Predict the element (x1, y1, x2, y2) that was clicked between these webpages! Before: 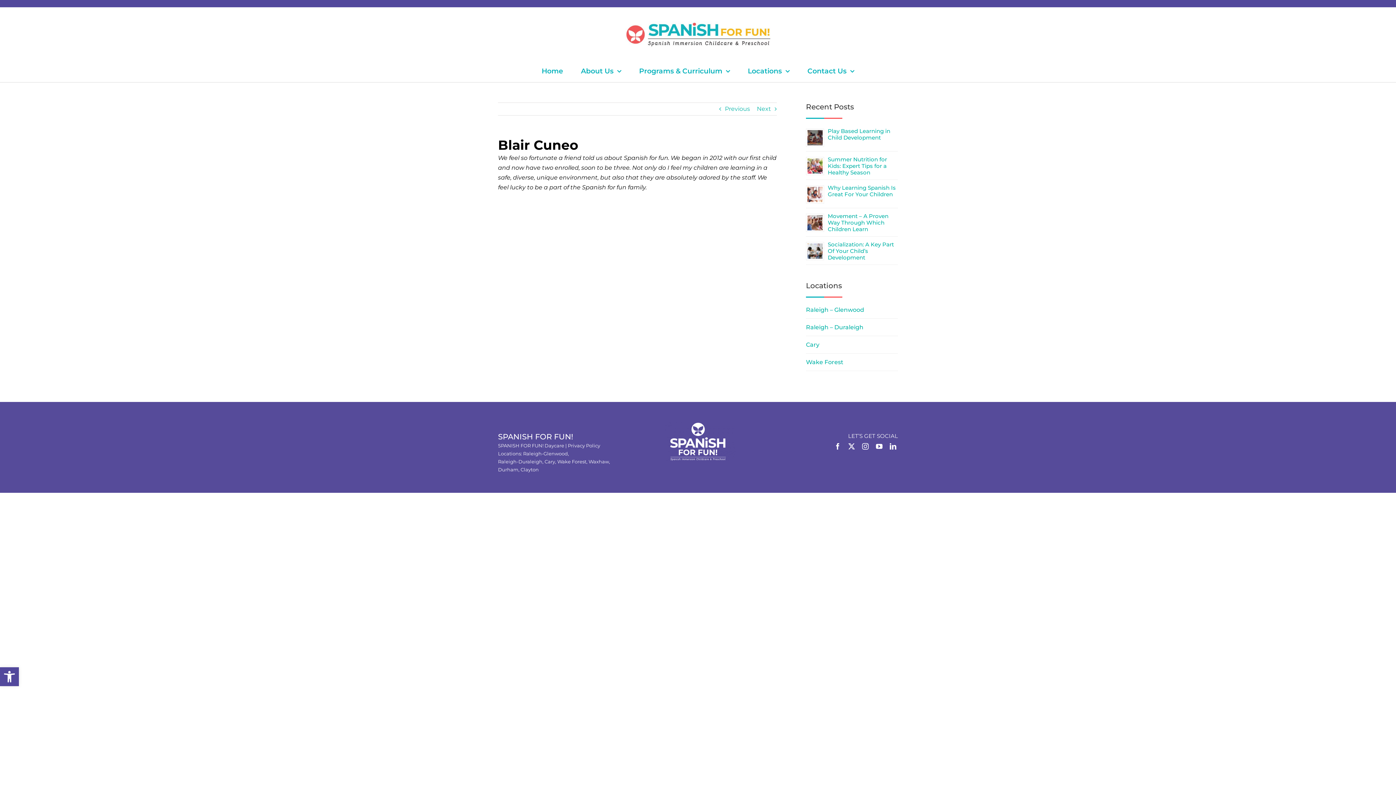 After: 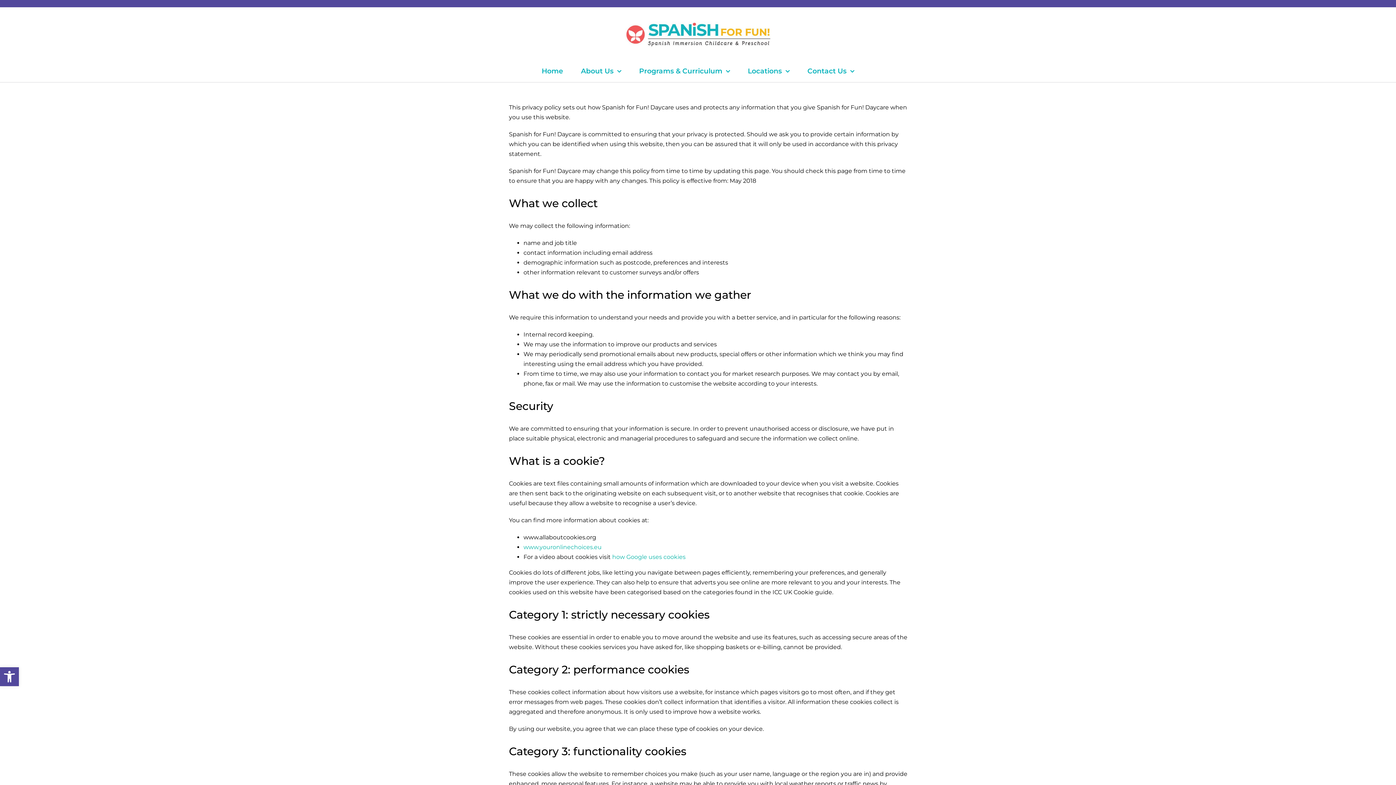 Action: bbox: (568, 442, 600, 448) label: Privacy Policy